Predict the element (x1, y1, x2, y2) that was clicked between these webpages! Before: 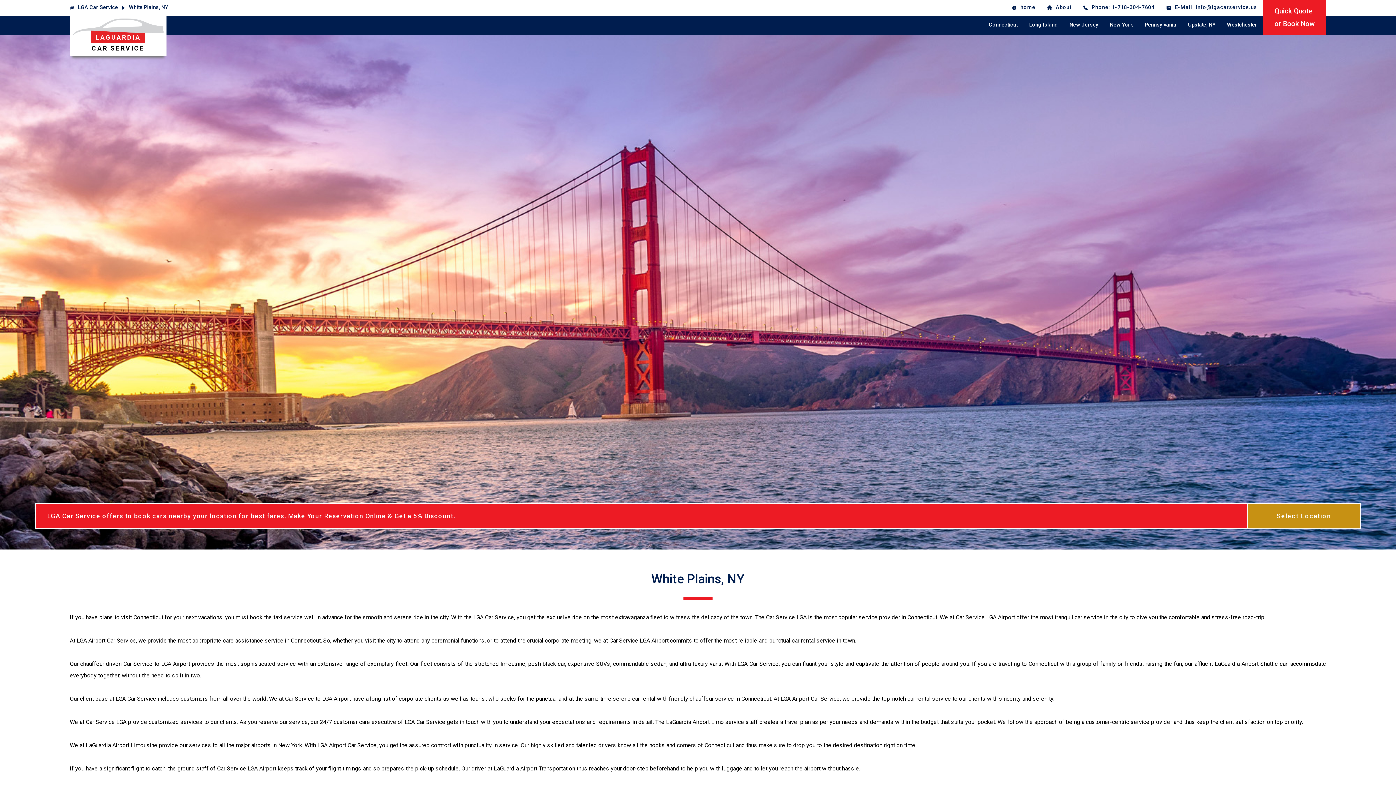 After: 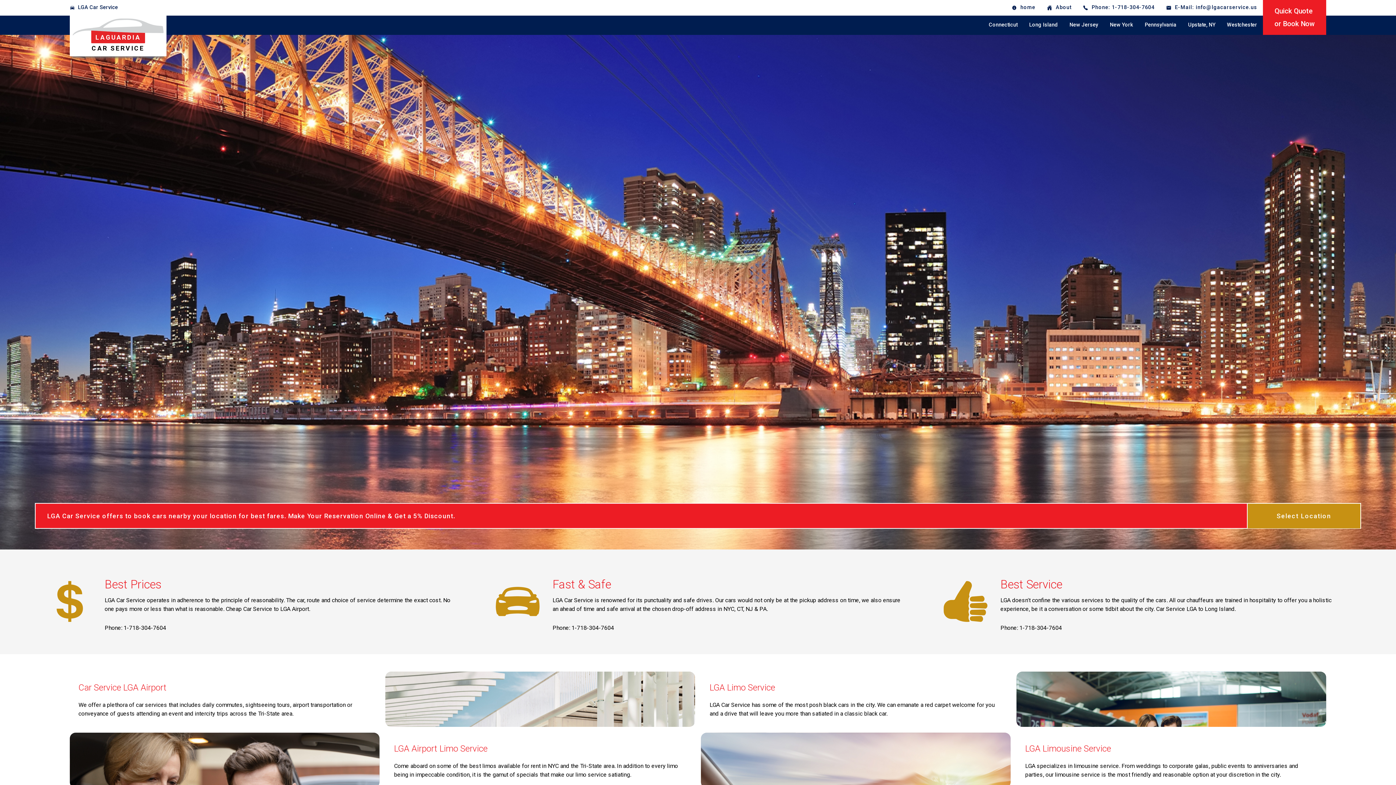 Action: bbox: (1006, 0, 1041, 15) label: home